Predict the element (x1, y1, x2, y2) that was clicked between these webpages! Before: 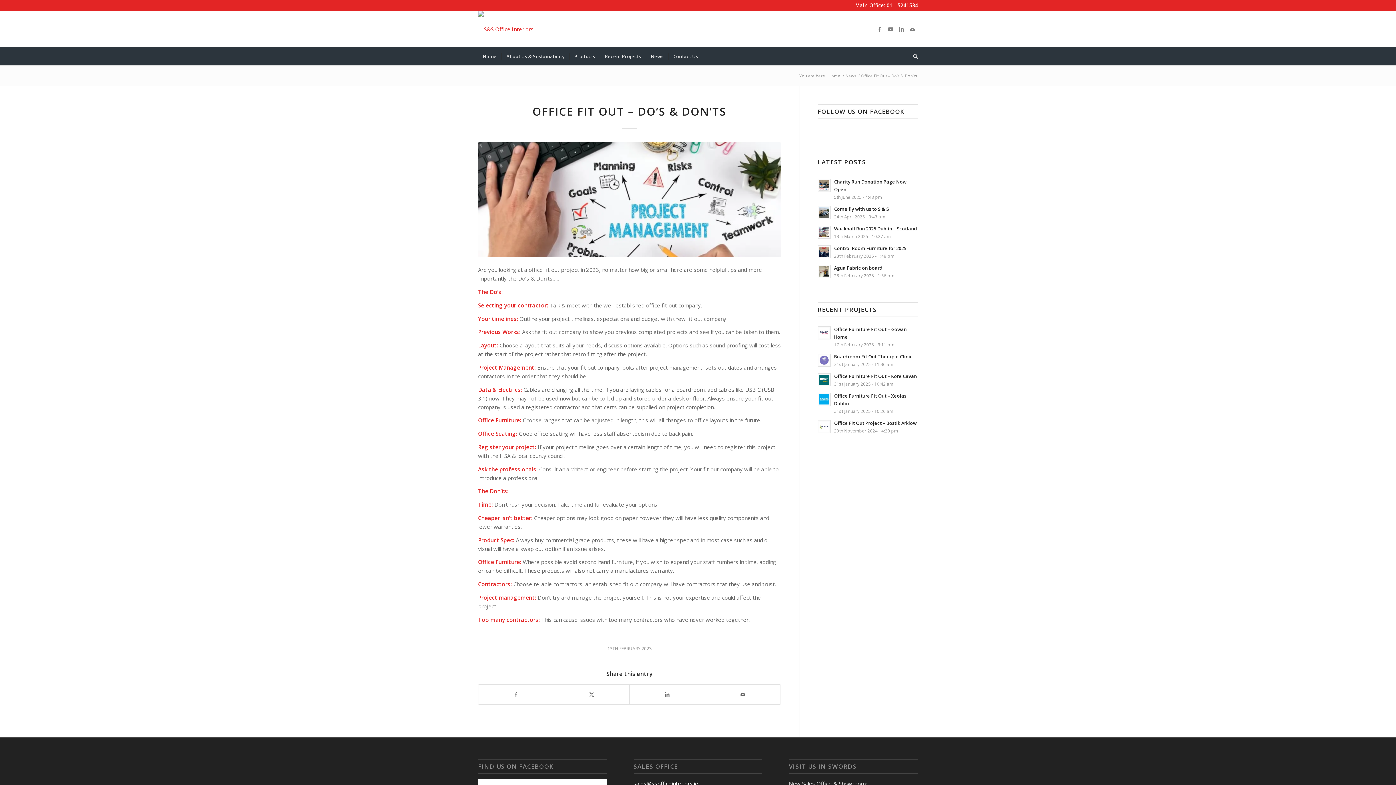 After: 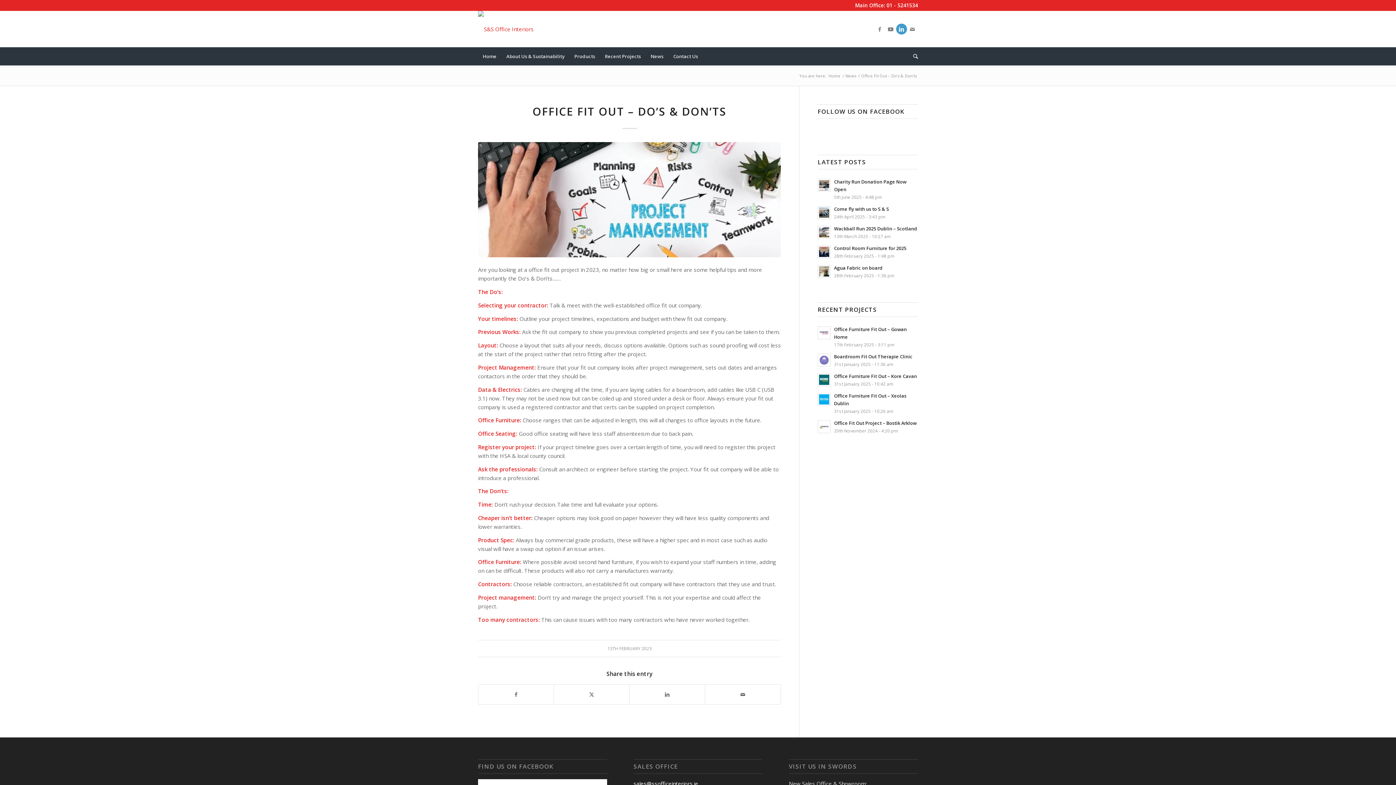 Action: label: Link to LinkedIn bbox: (896, 23, 907, 34)